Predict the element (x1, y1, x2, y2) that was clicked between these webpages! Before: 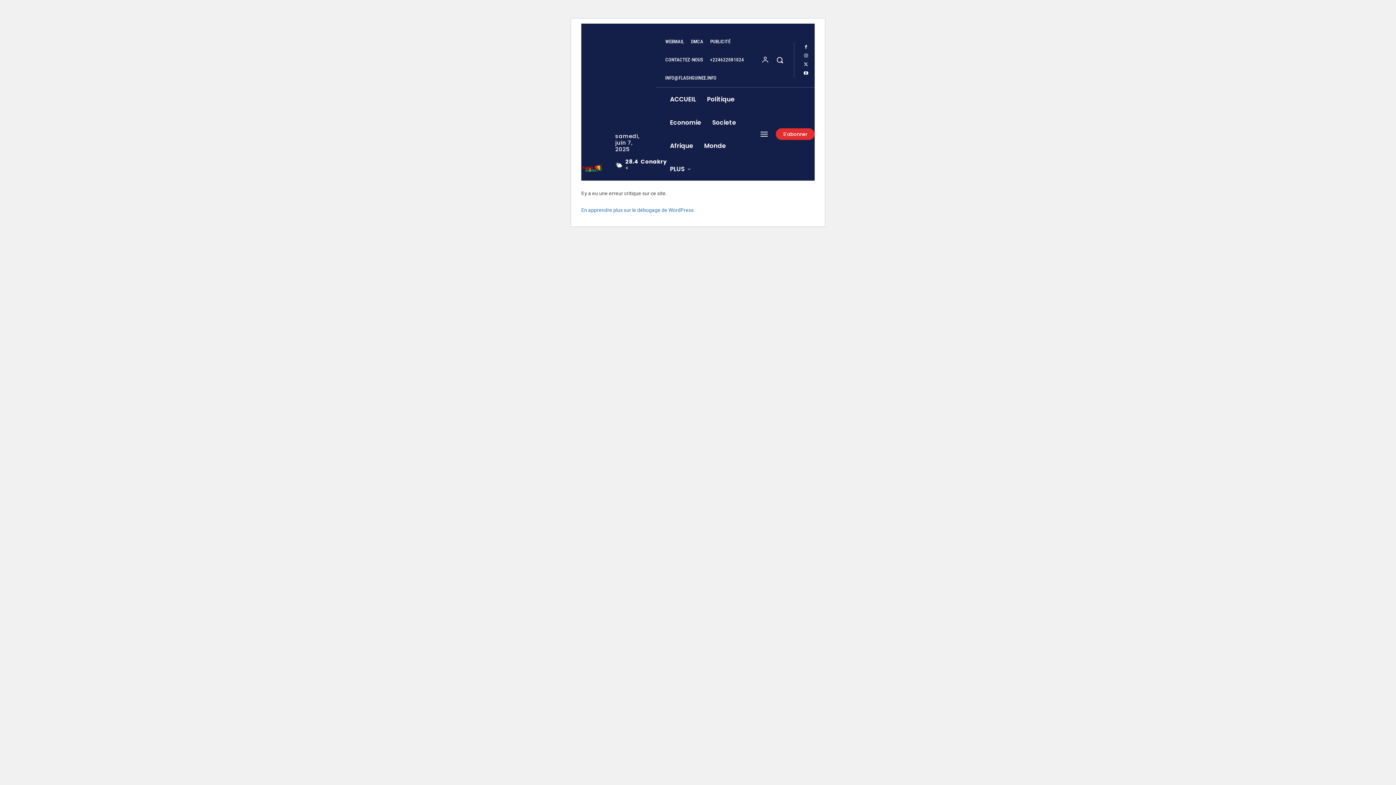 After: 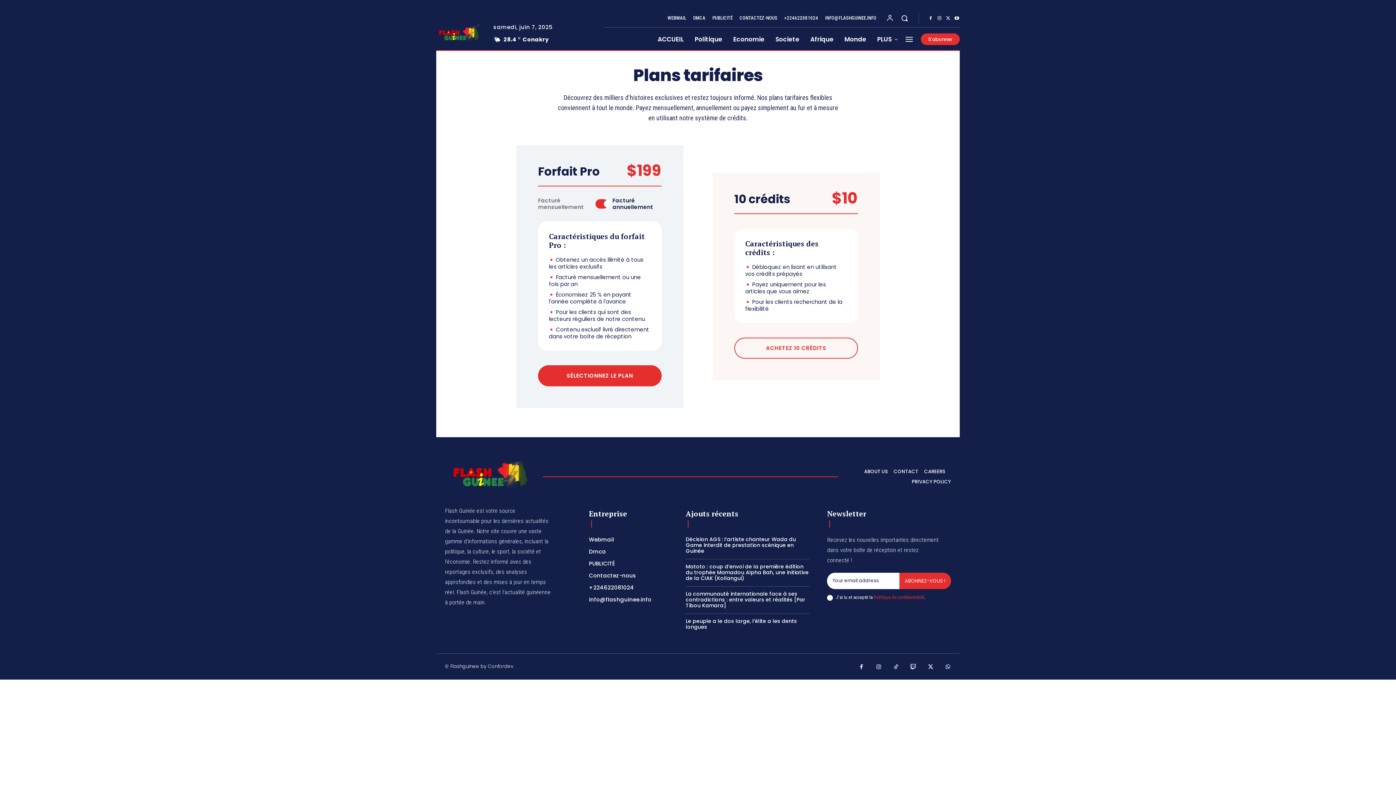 Action: bbox: (776, 128, 814, 140) label: S'abonner